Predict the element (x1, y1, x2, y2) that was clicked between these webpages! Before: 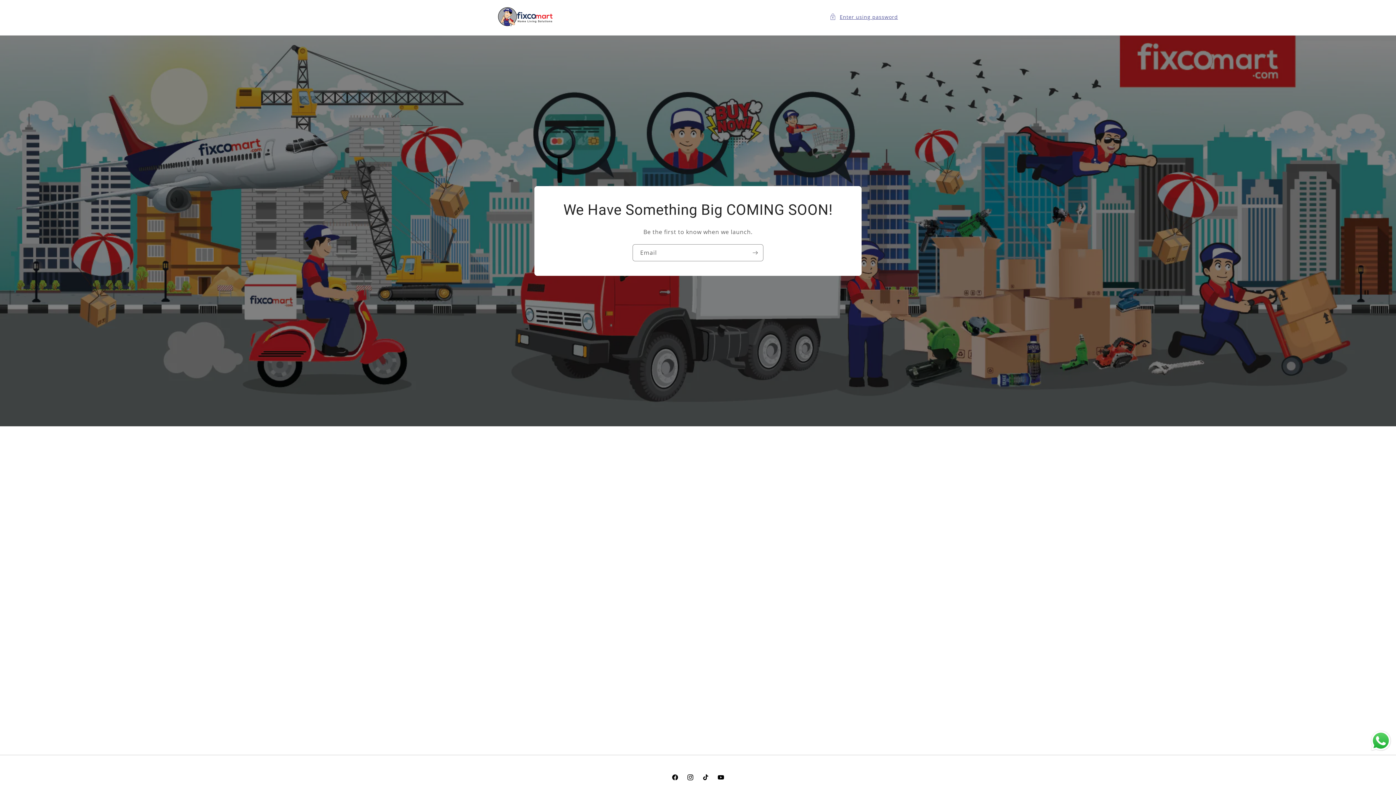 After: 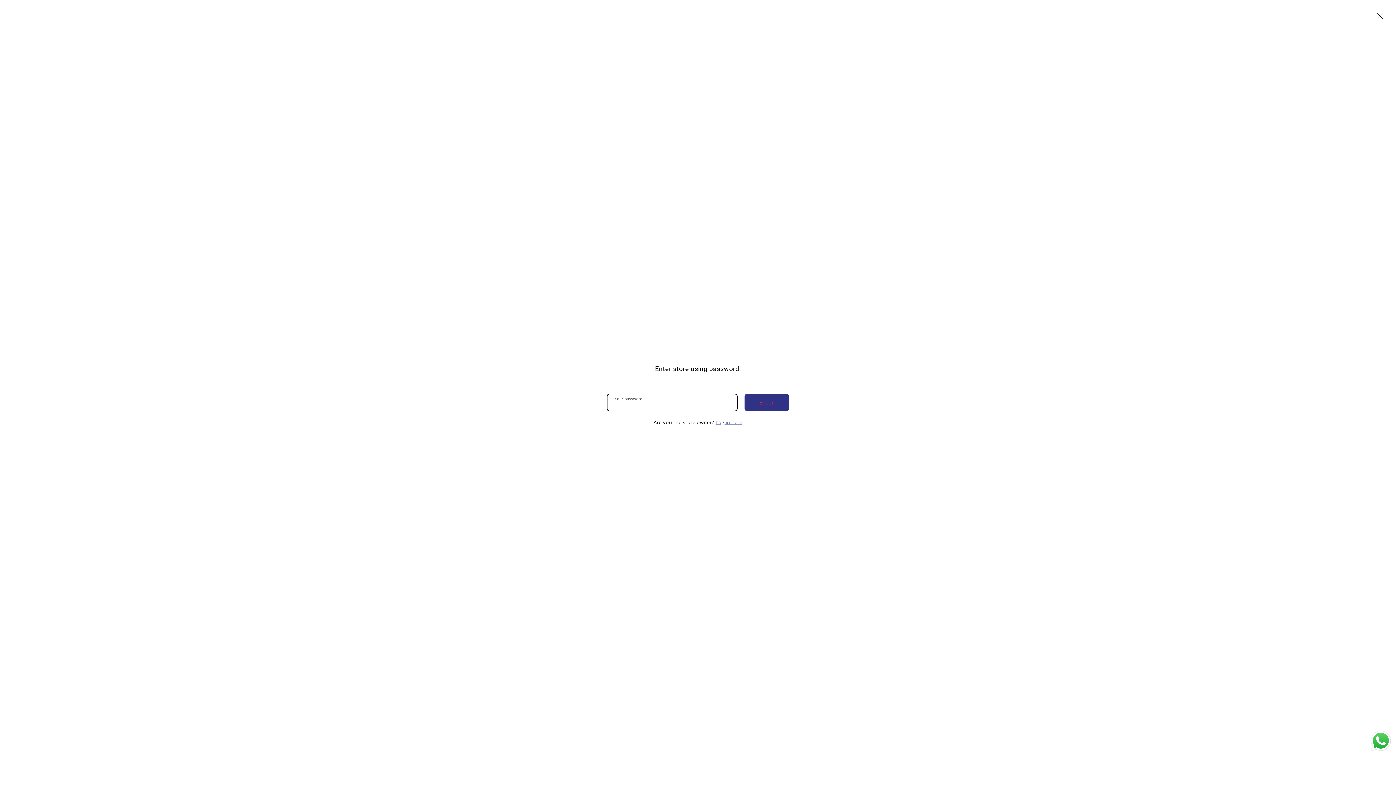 Action: label: Enter using password bbox: (829, 12, 898, 21)